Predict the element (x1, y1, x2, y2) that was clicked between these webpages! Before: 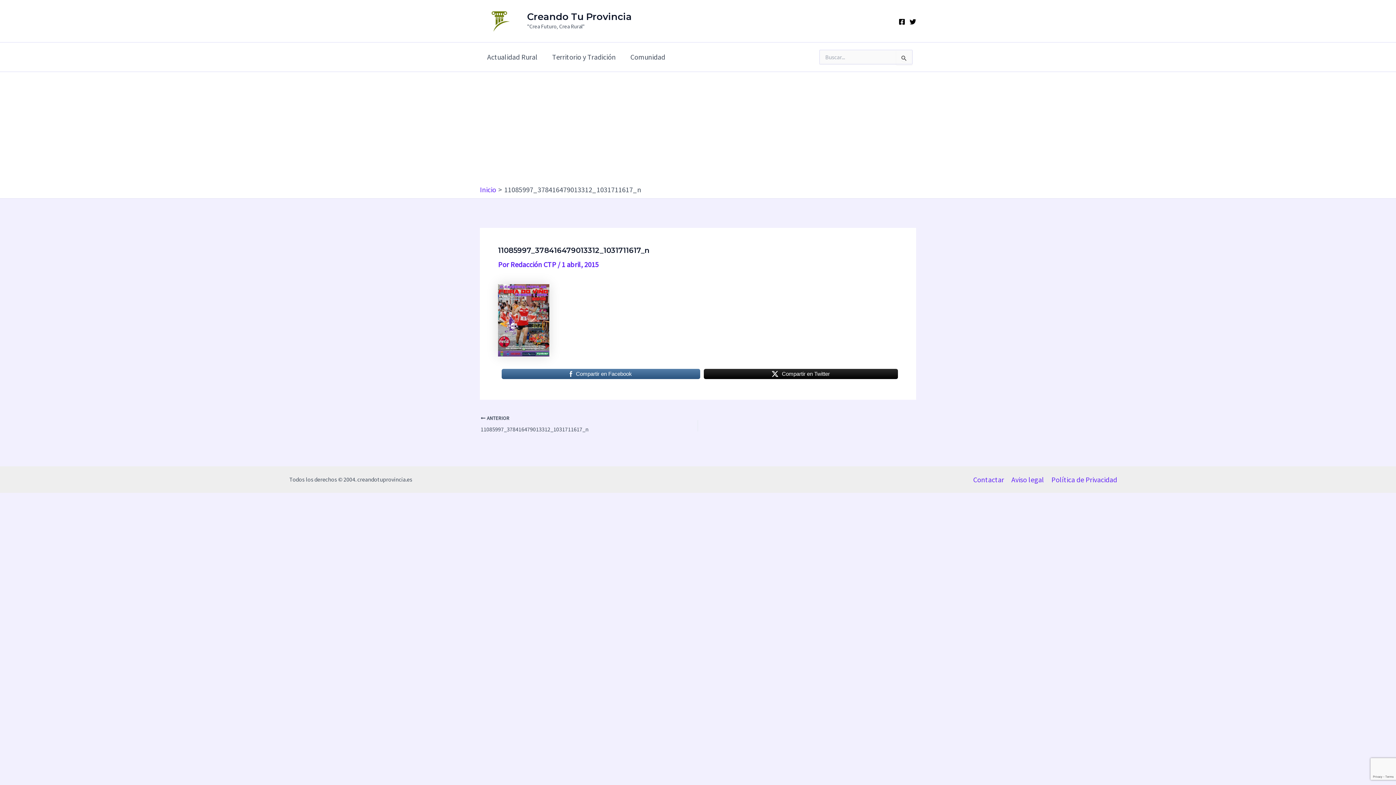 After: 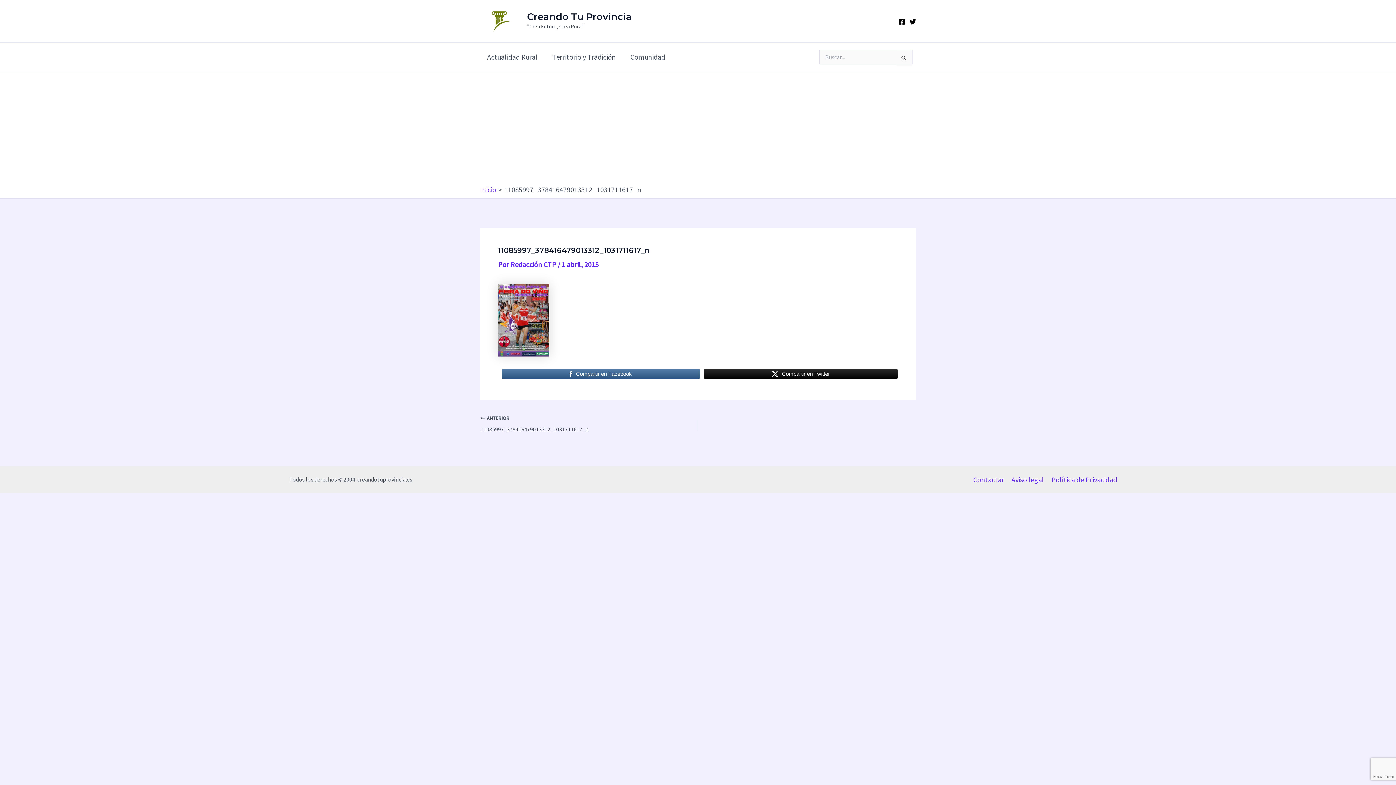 Action: bbox: (501, 368, 700, 380) label: Compartir en Facebook